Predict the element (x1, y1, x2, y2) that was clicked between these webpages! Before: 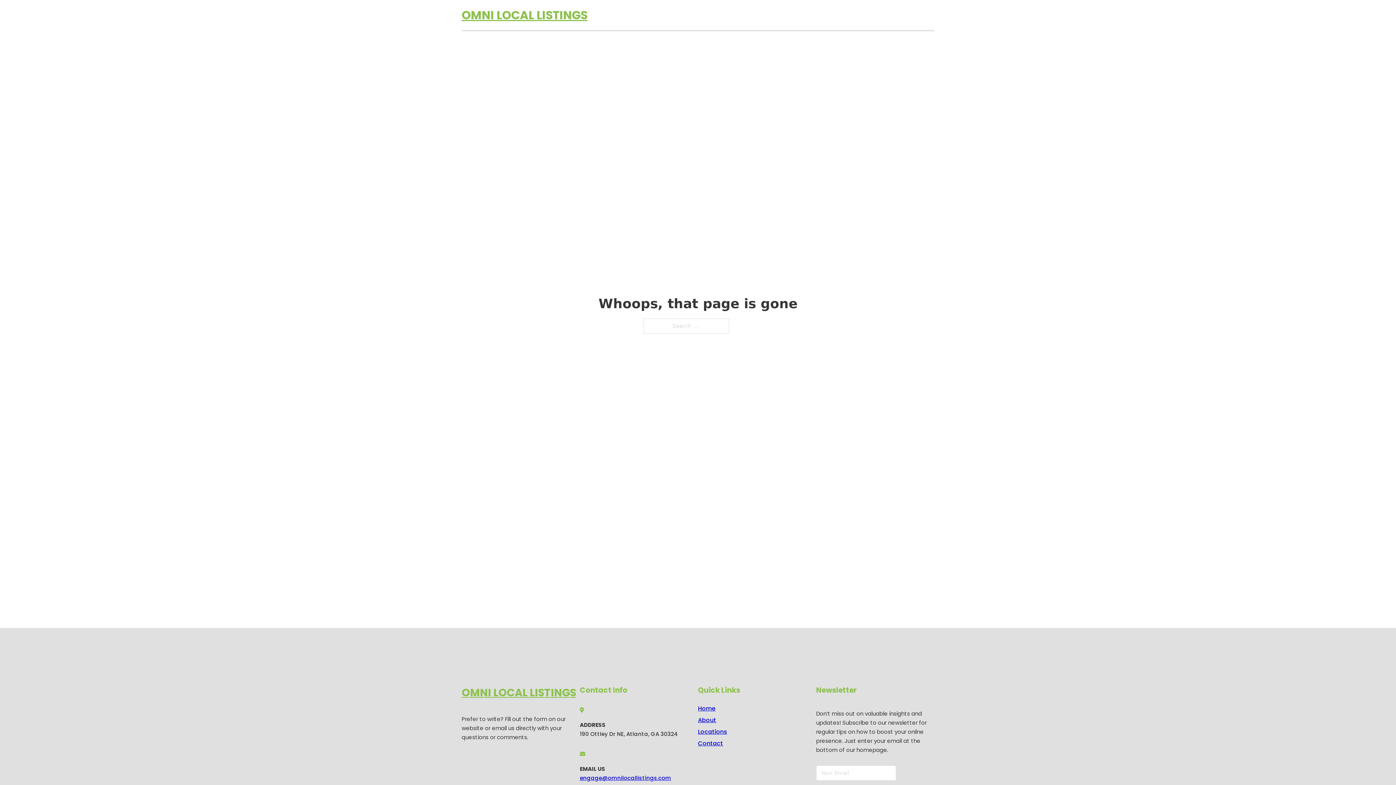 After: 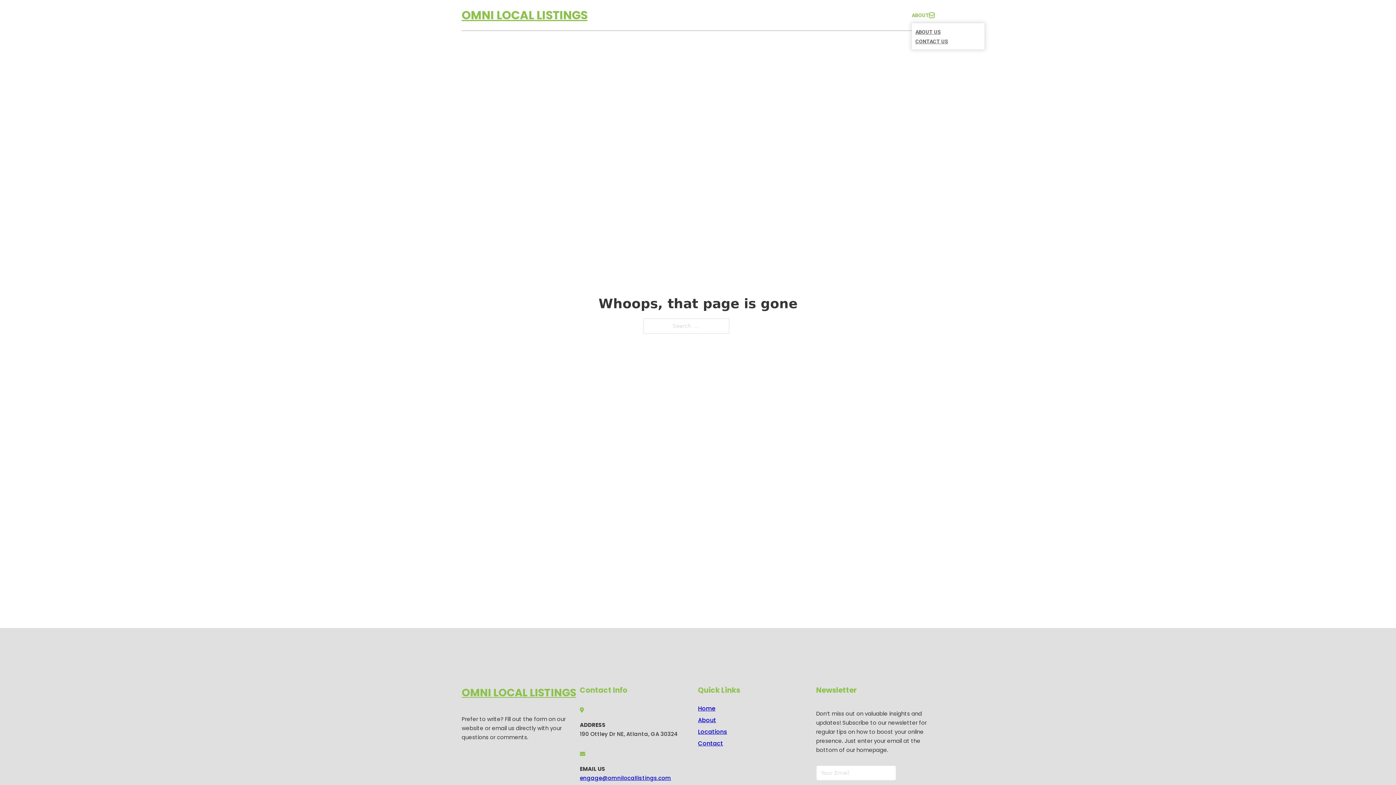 Action: label: Toggle dropdown bbox: (929, 12, 934, 17)